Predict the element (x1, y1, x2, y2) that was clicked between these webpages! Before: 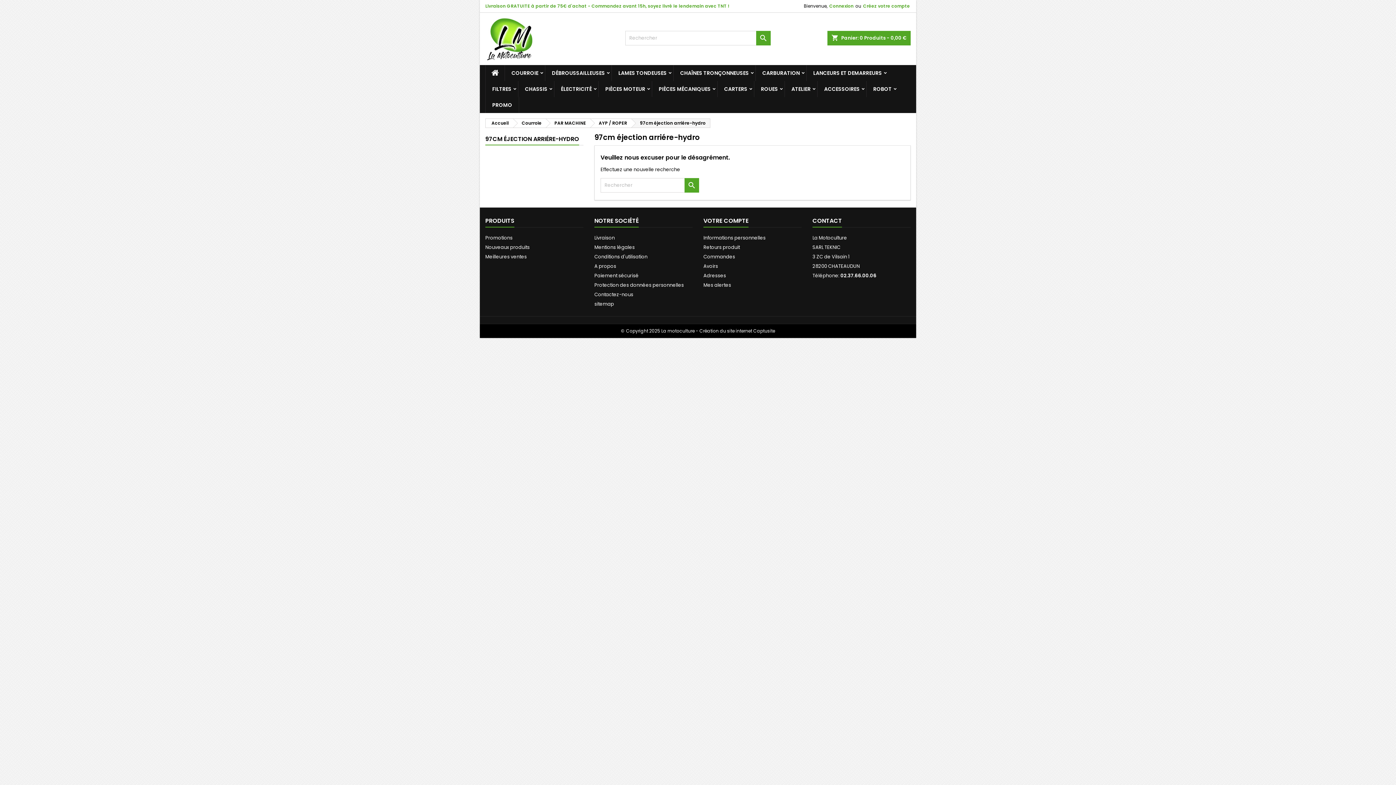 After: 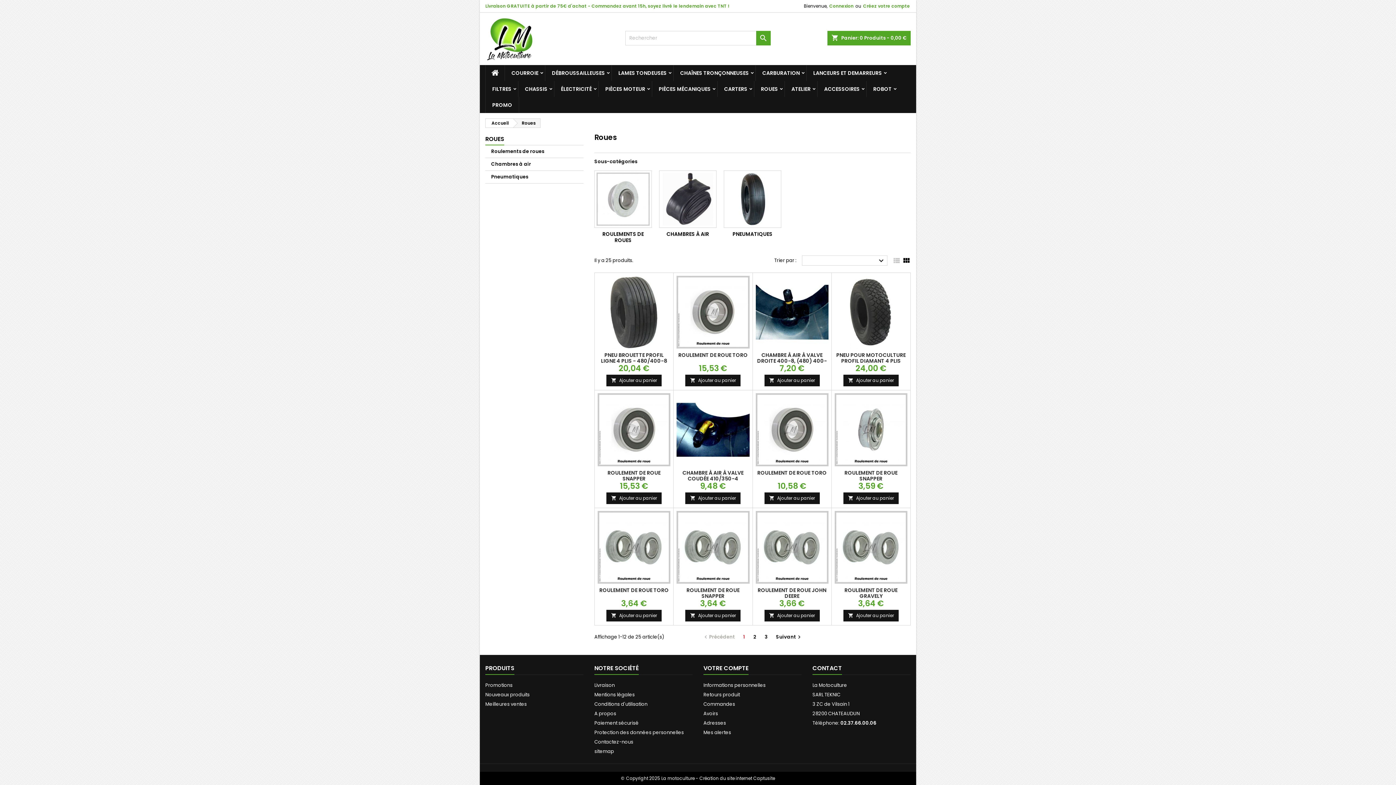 Action: bbox: (754, 81, 784, 97) label: ROUES